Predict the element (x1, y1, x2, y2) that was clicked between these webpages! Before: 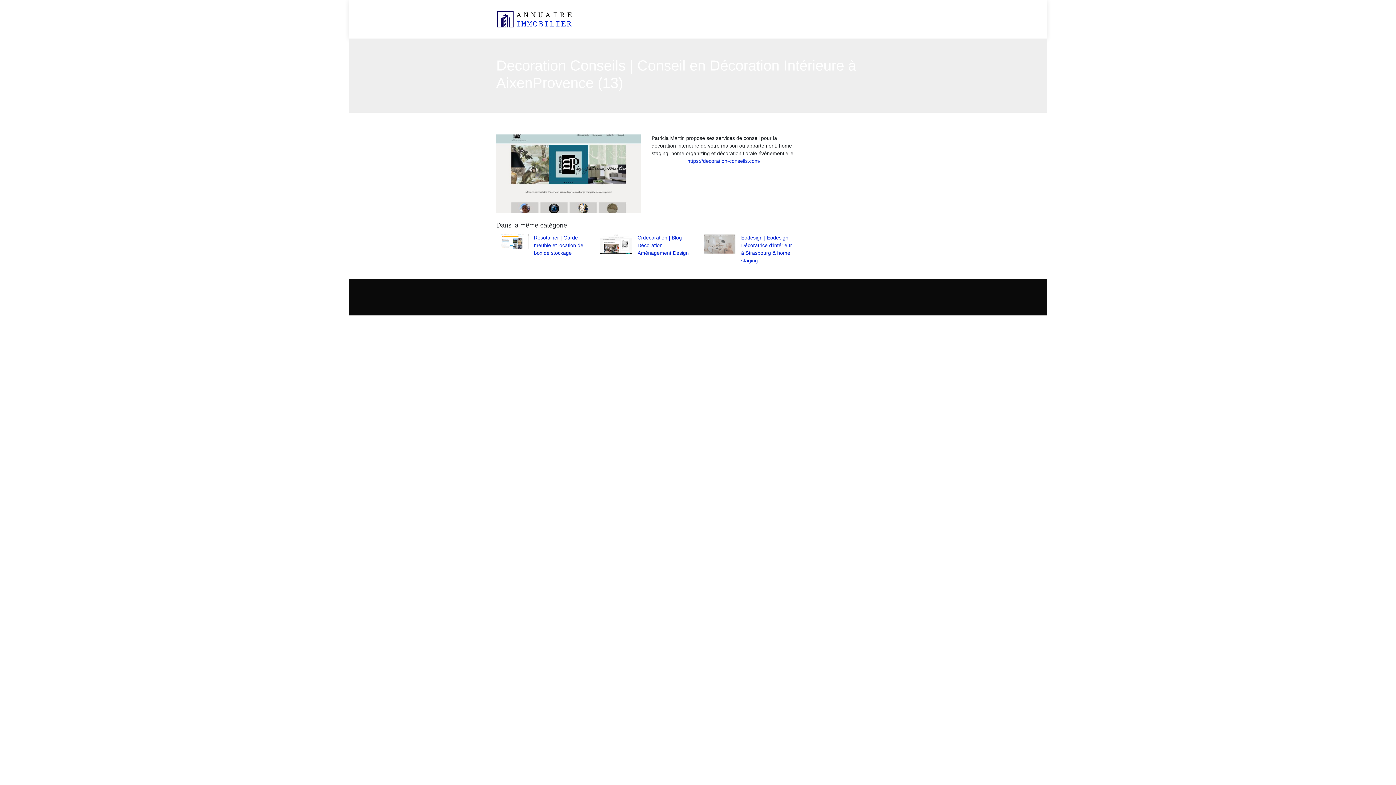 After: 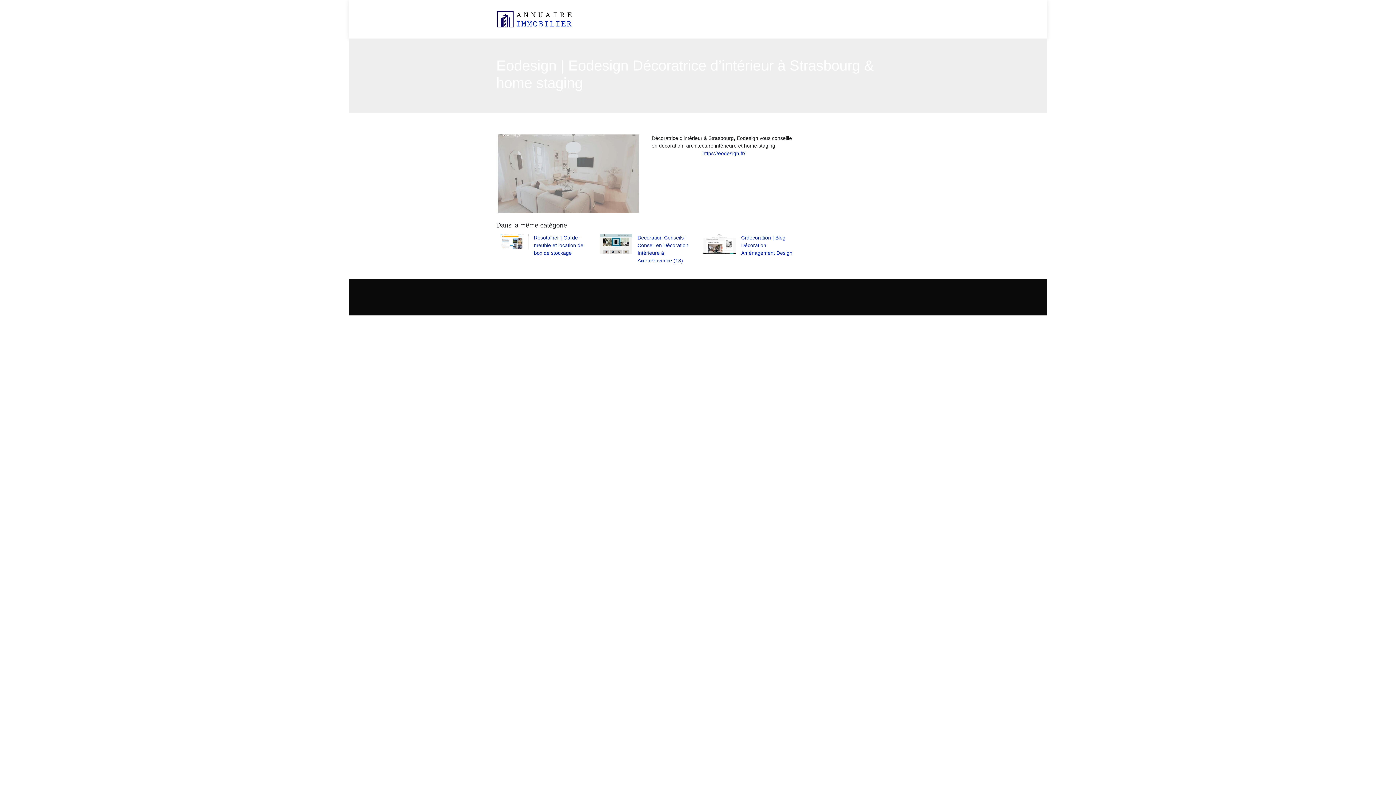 Action: bbox: (703, 234, 796, 264) label: Eodesign | Eodesign Décoratrice d’intérieur à Strasbourg & home staging